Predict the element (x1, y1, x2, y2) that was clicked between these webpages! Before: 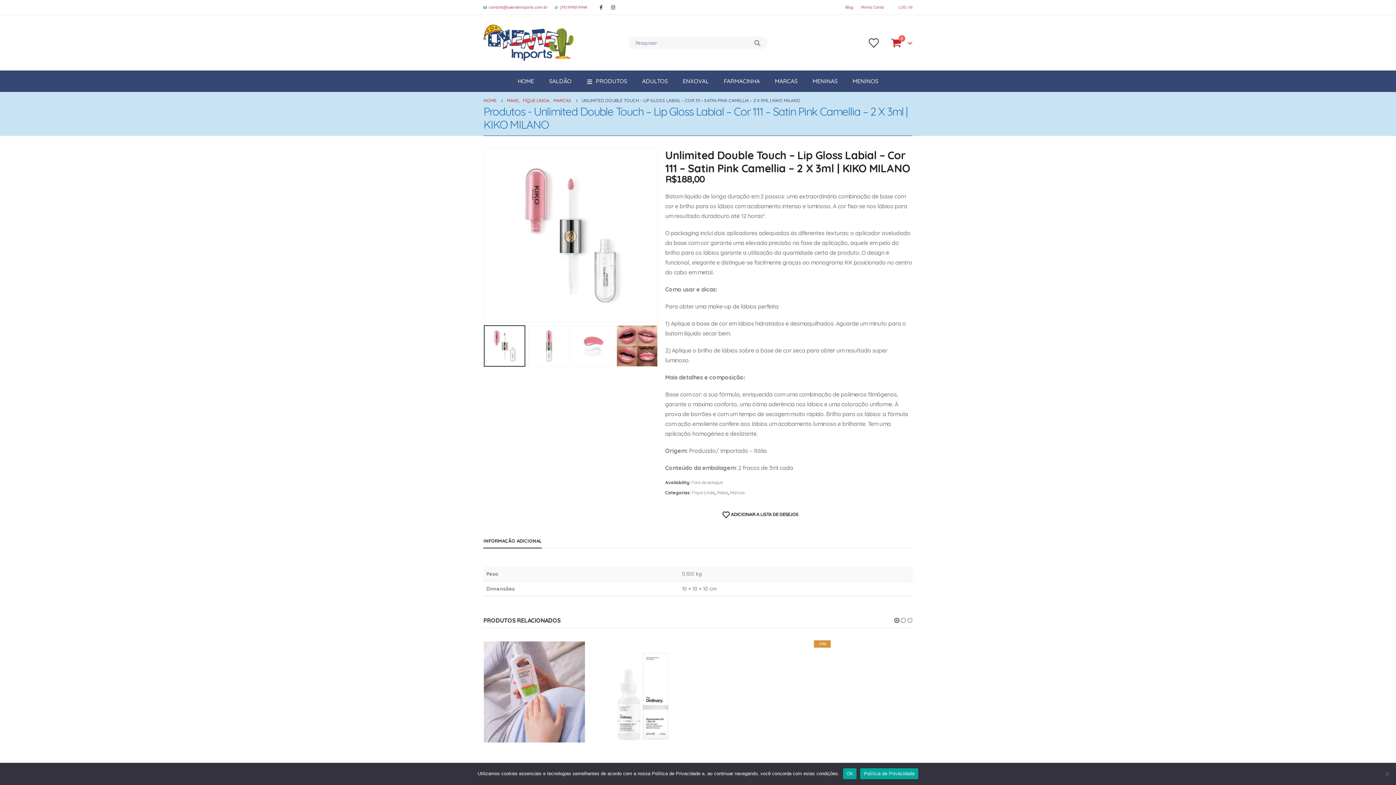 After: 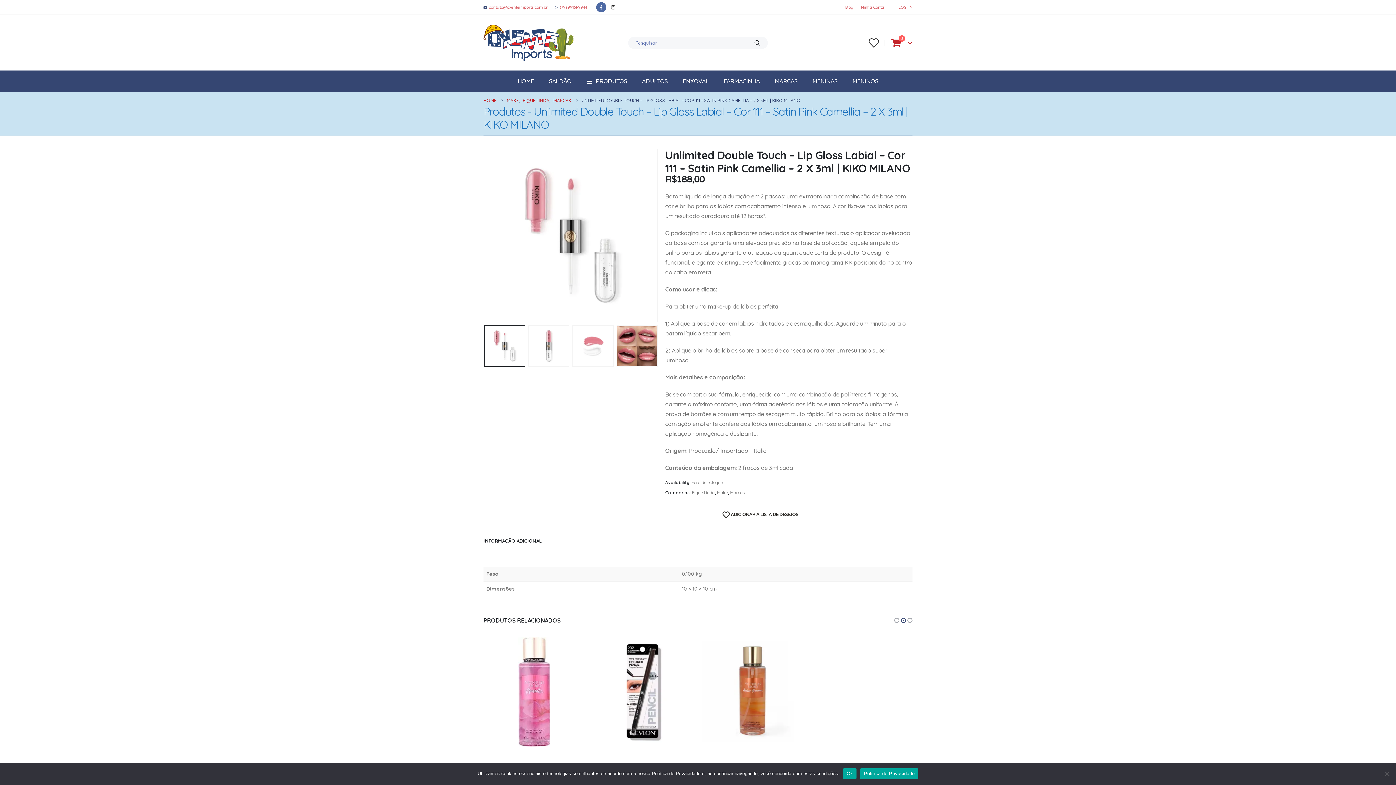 Action: bbox: (596, 2, 606, 12)